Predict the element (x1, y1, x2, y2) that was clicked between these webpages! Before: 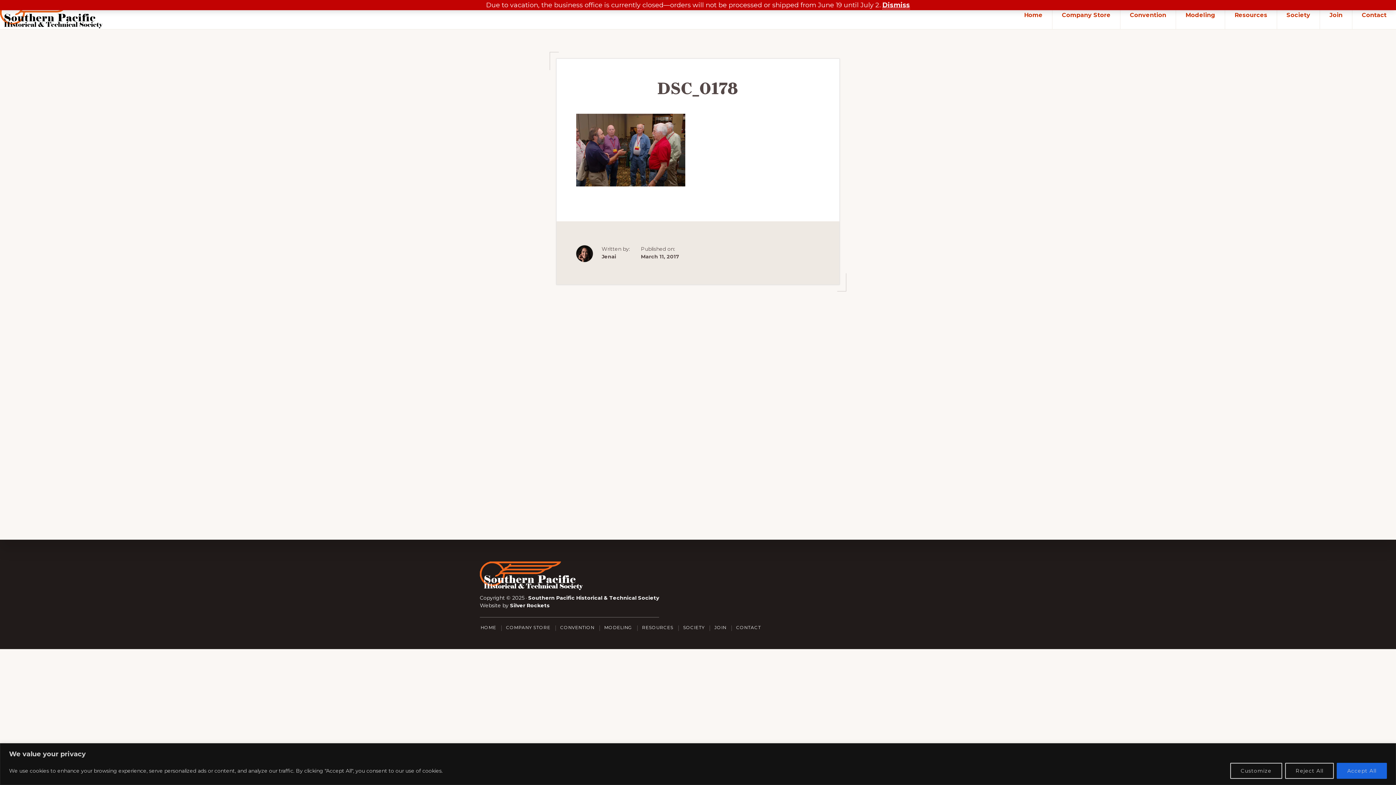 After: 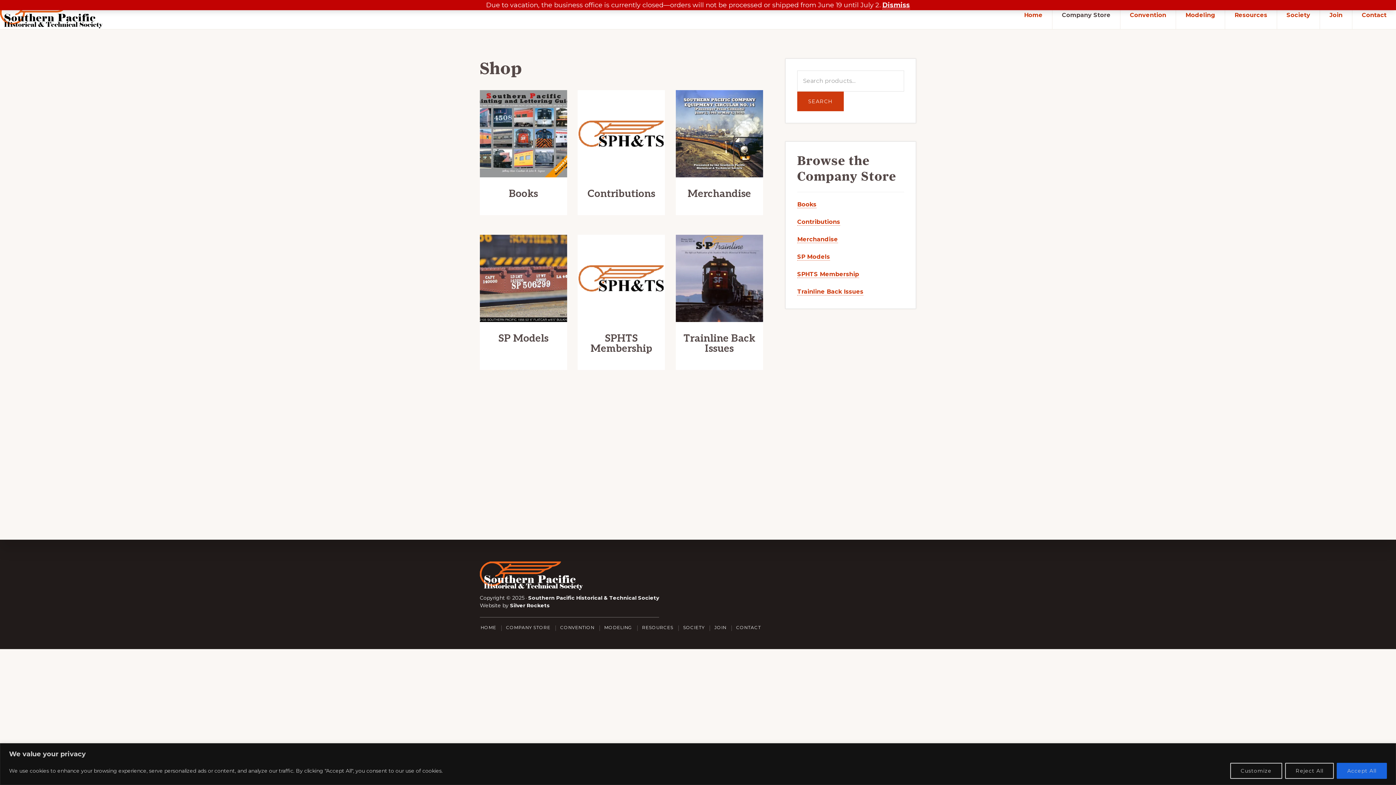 Action: bbox: (1052, 0, 1120, 29) label: Company Store